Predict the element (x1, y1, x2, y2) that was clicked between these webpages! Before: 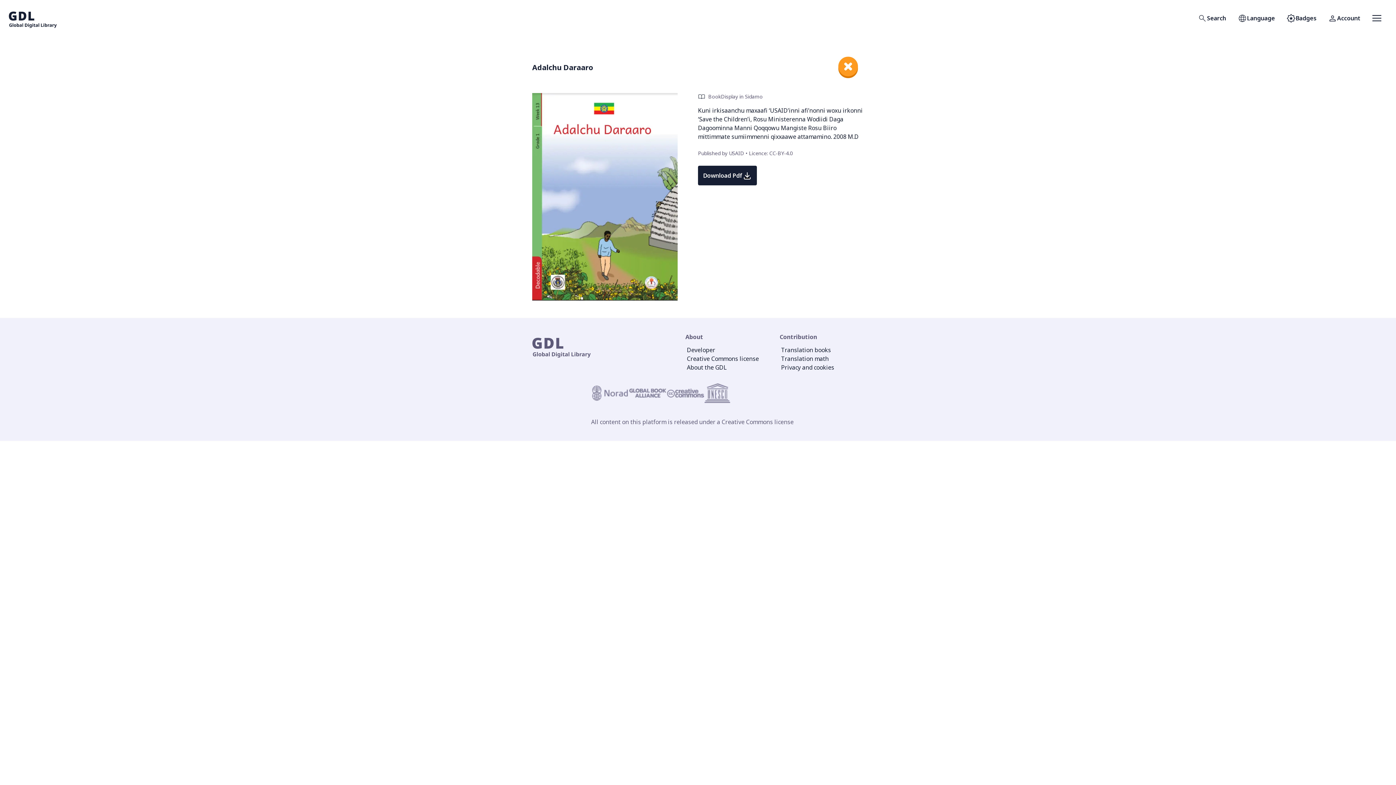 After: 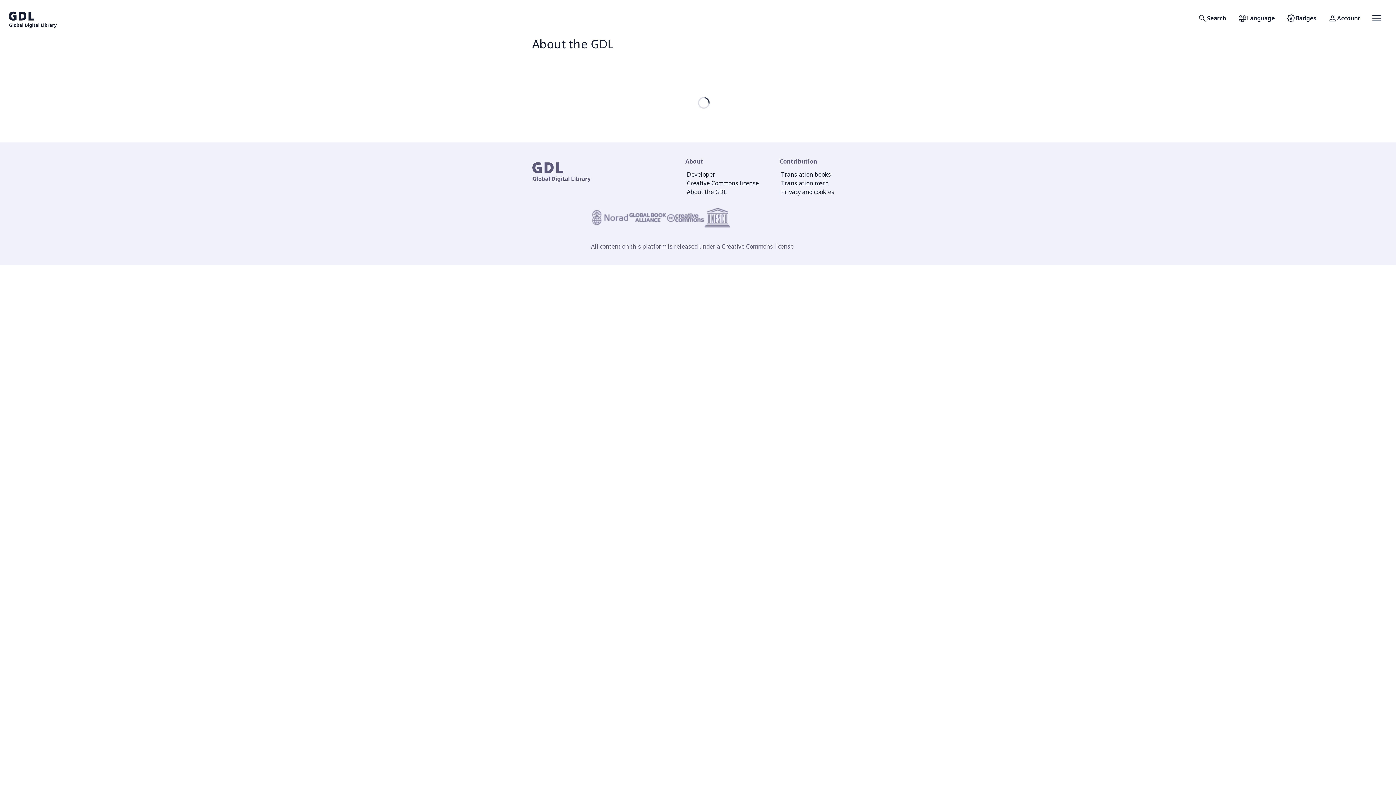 Action: label: About the GDL bbox: (685, 363, 728, 371)